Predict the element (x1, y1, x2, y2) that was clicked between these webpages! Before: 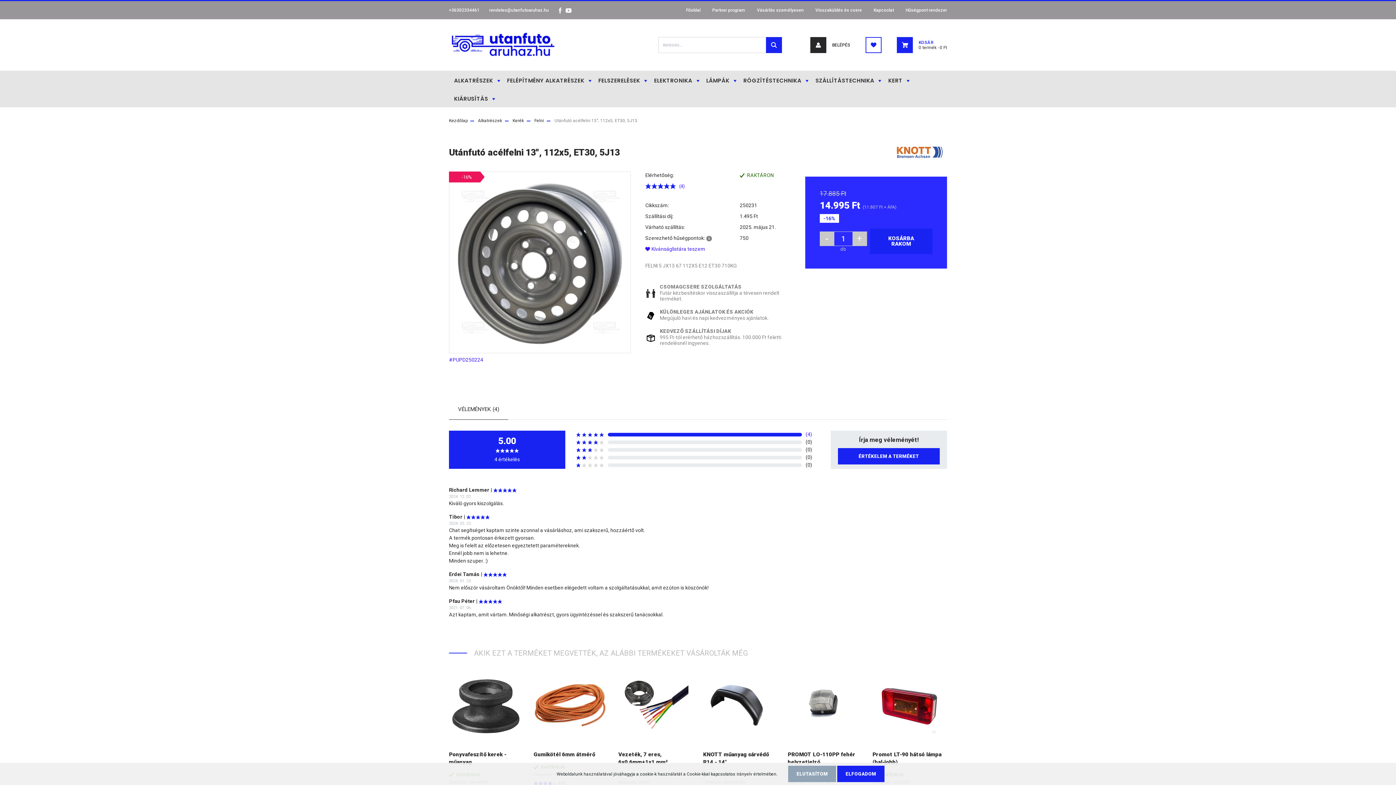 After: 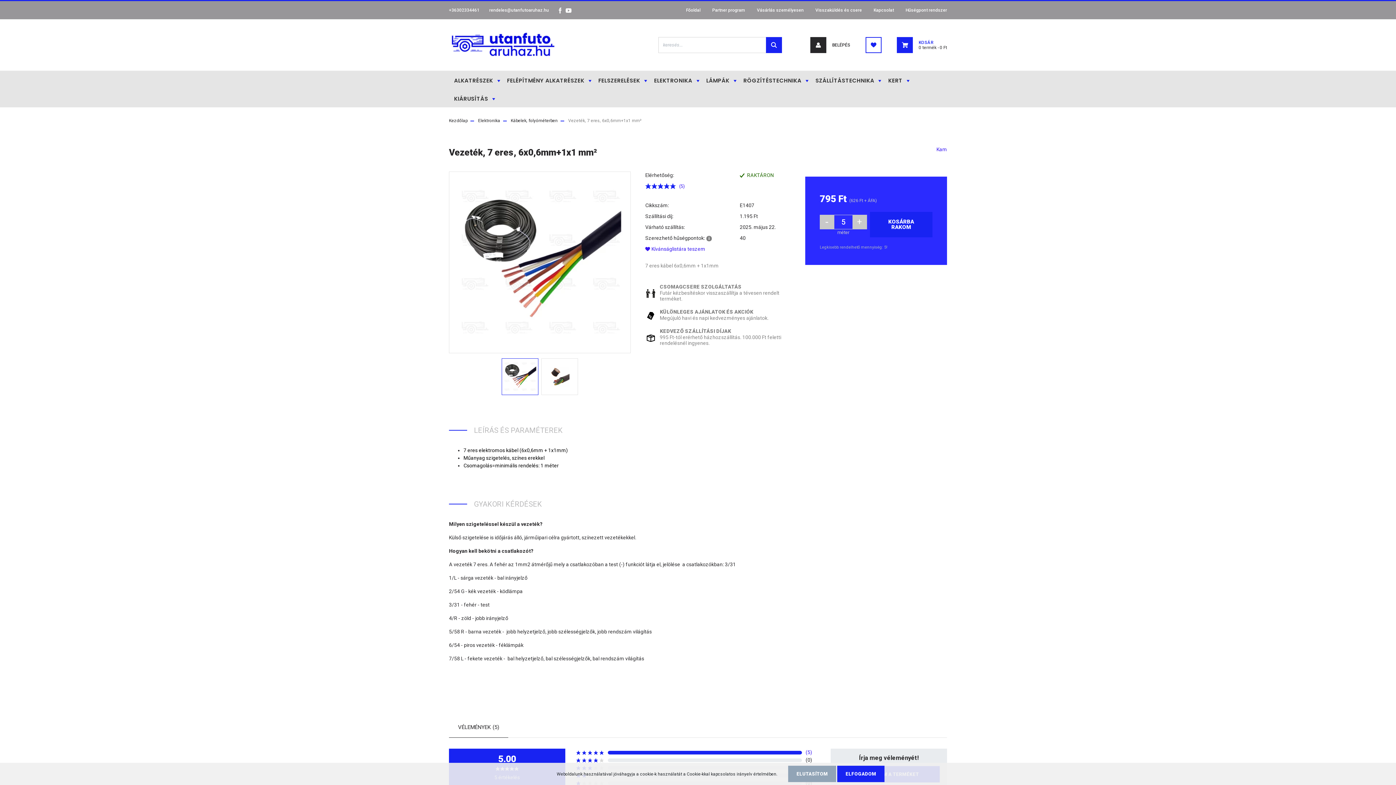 Action: bbox: (618, 669, 692, 743)